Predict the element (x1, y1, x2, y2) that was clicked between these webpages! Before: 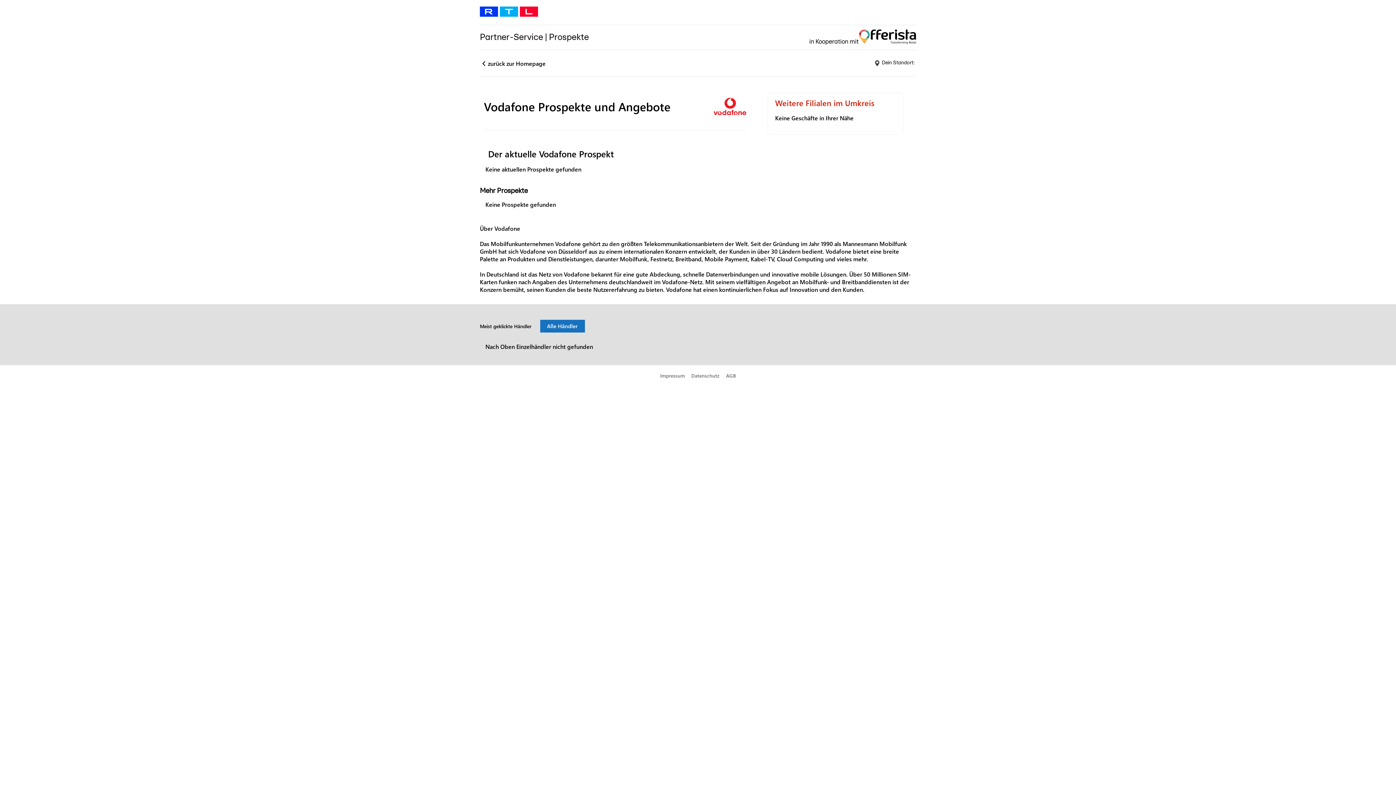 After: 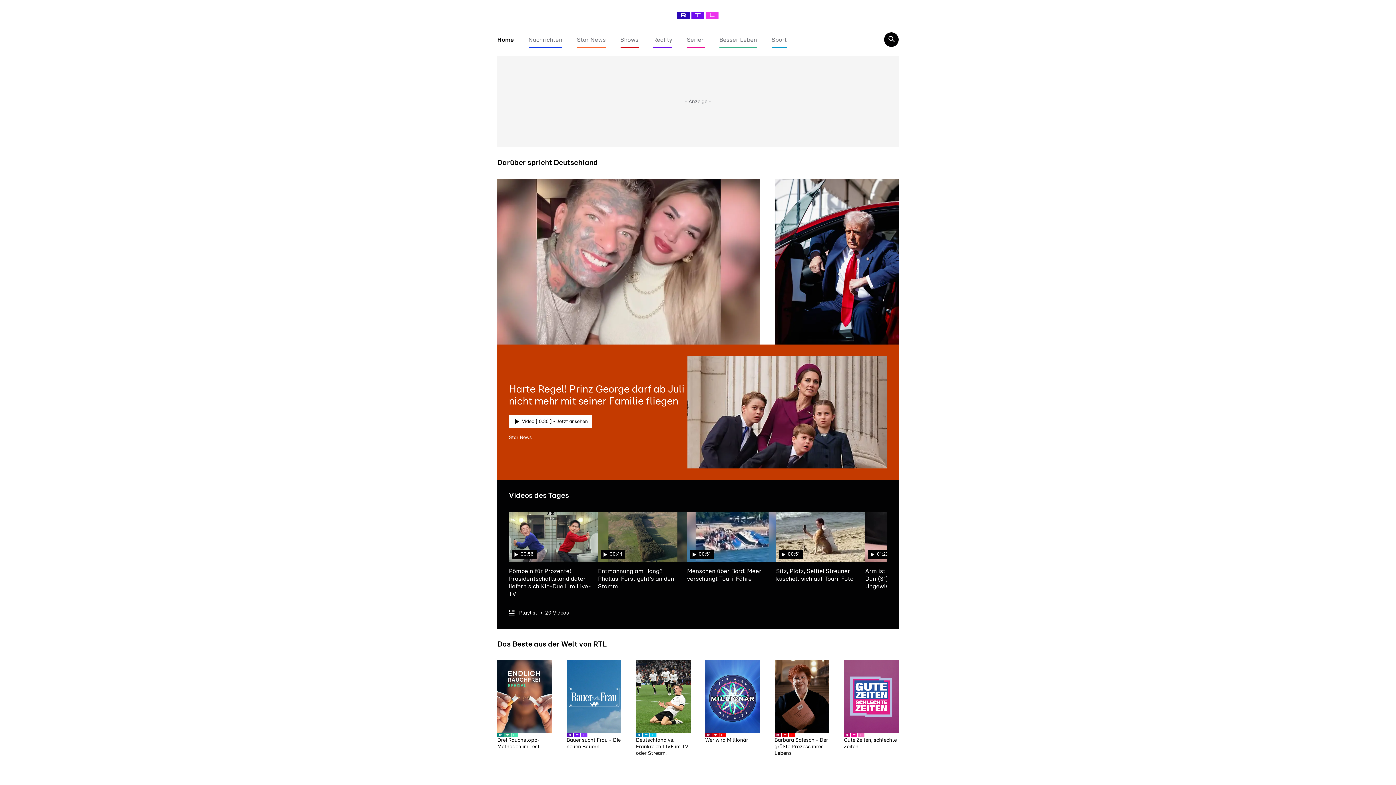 Action: bbox: (480, 6, 538, 18)